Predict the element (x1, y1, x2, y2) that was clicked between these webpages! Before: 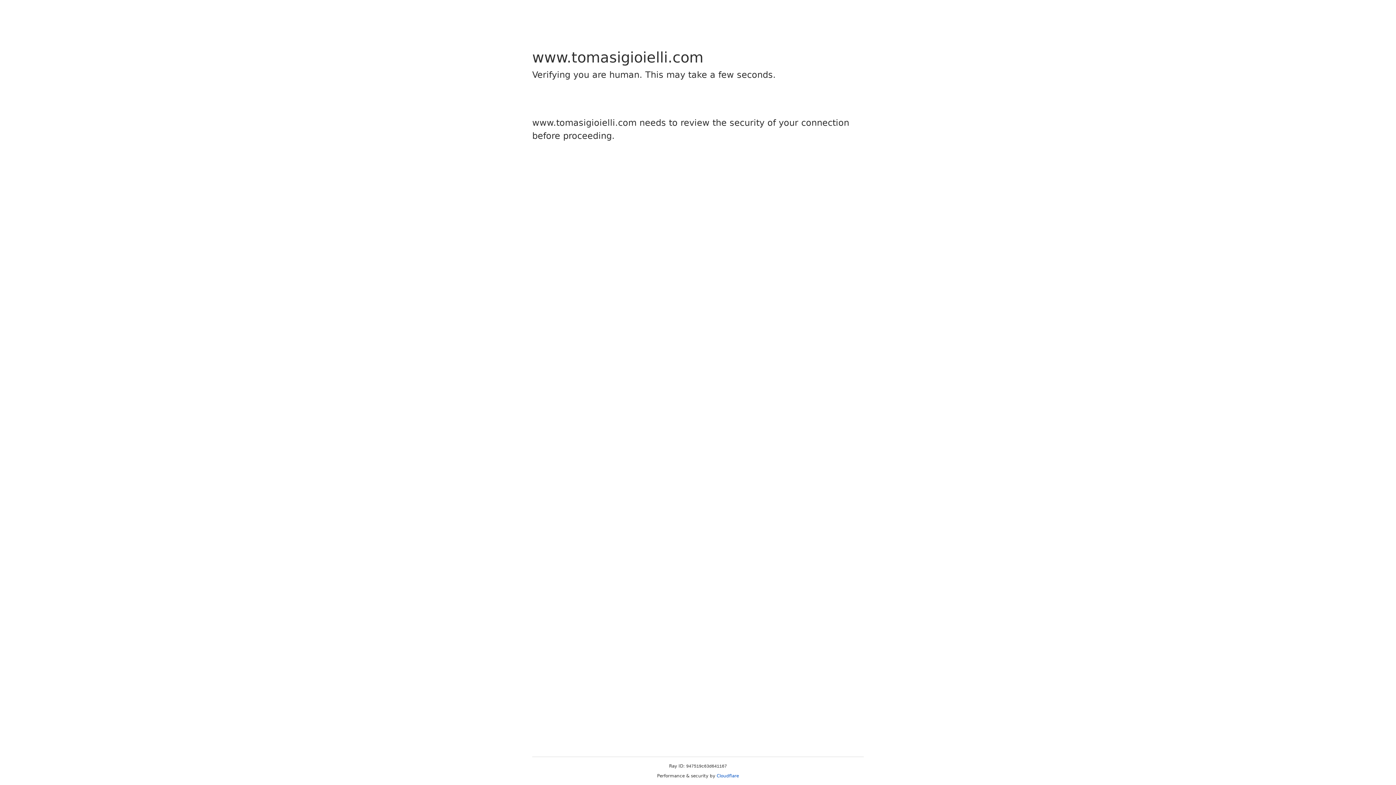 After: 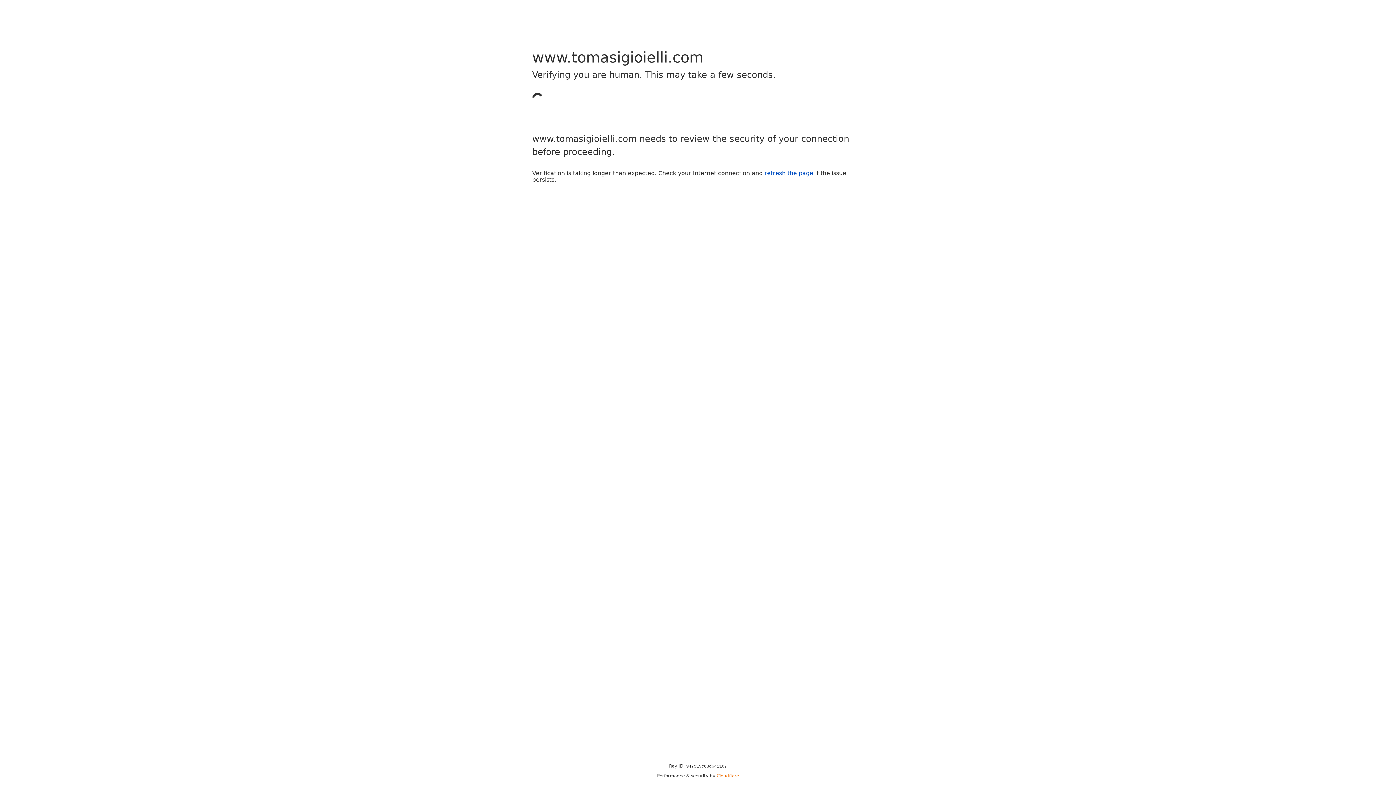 Action: label: Cloudflare bbox: (716, 773, 739, 778)